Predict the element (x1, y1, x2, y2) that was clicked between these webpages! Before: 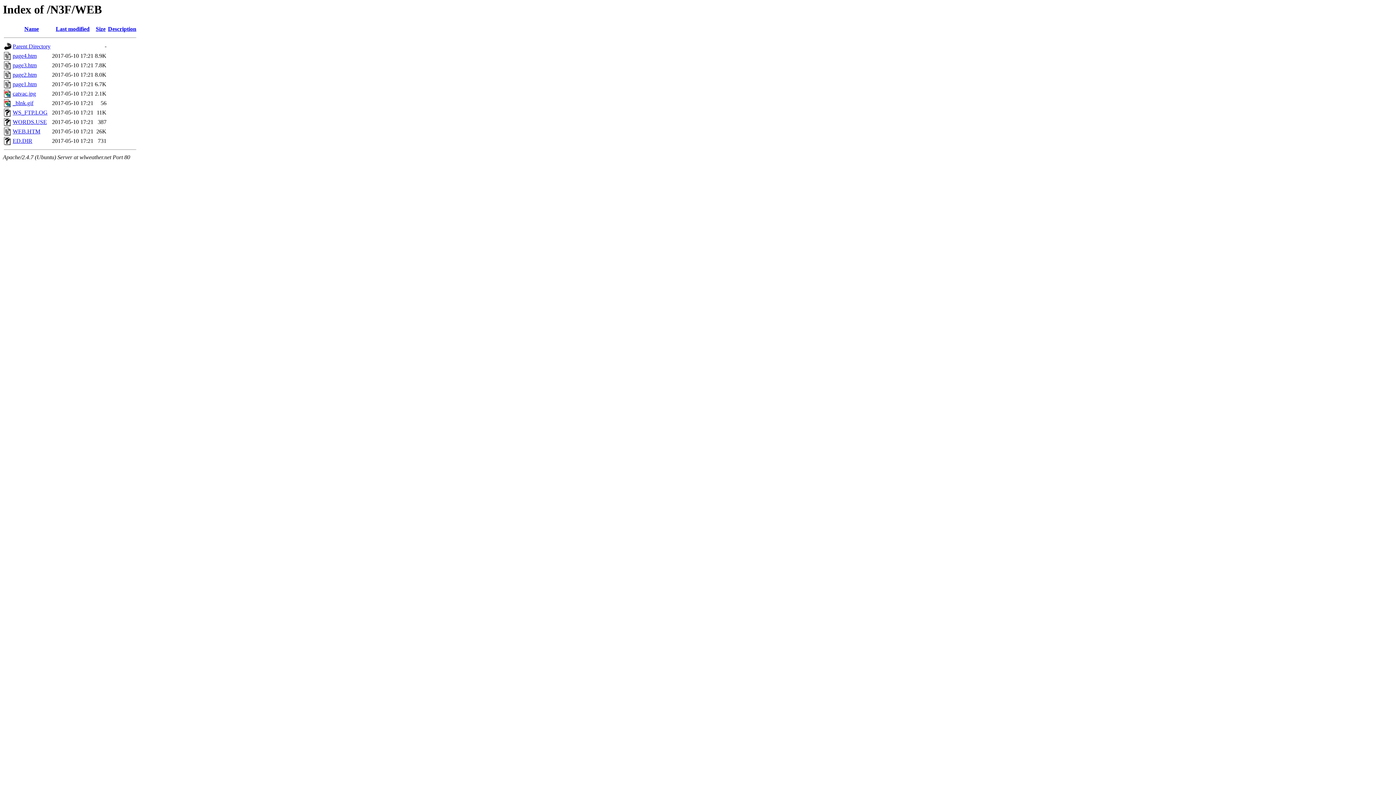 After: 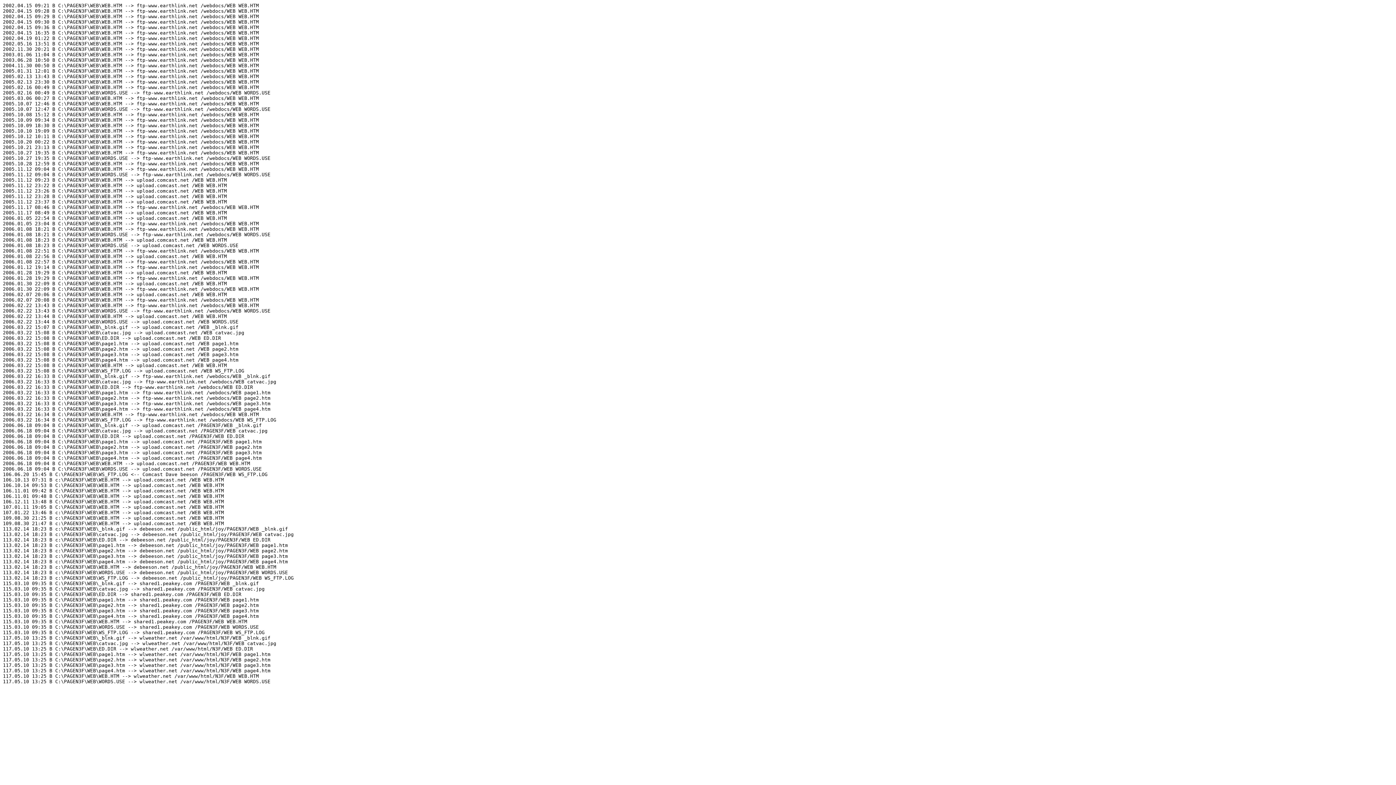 Action: bbox: (12, 109, 47, 115) label: WS_FTP.LOG